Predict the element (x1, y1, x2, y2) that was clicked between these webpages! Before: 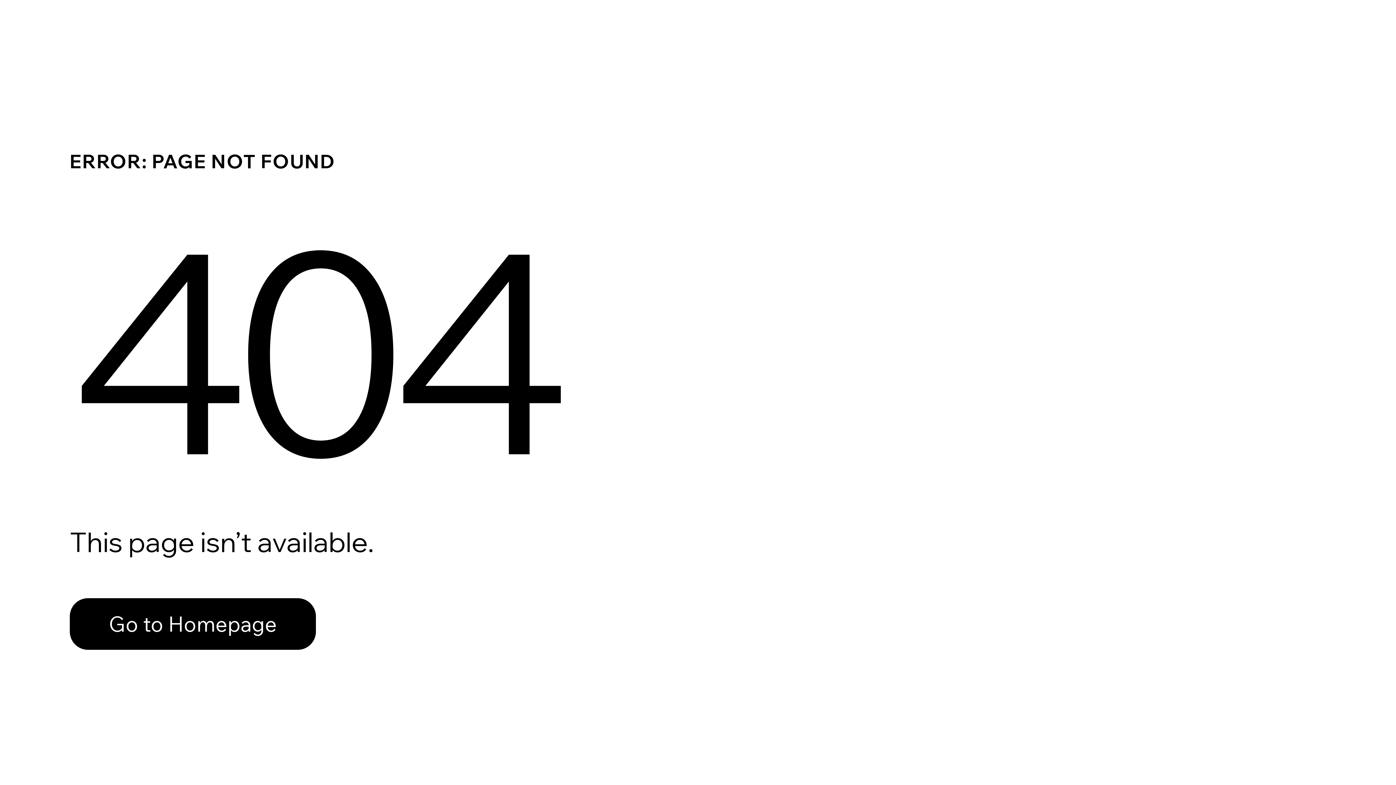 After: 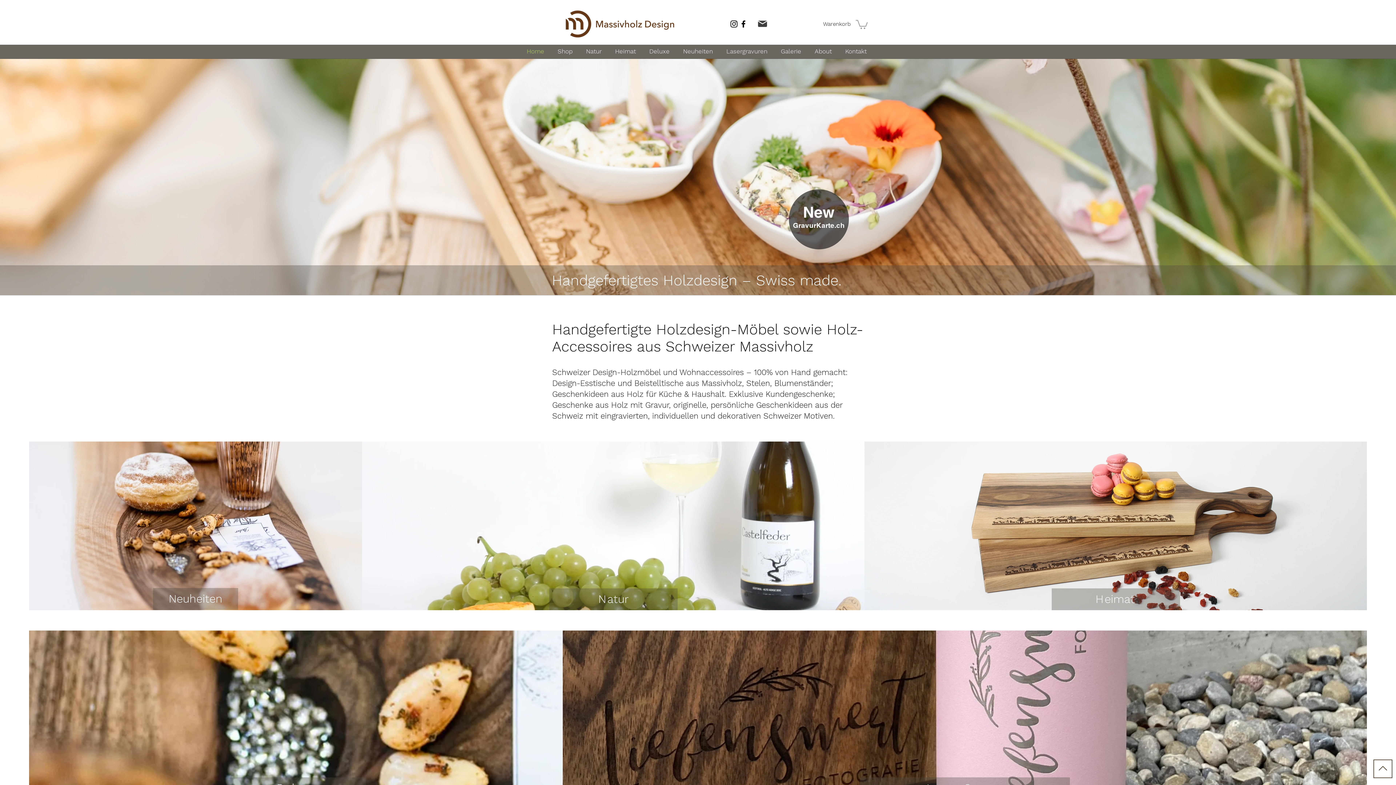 Action: bbox: (69, 598, 316, 650) label: Go to Homepage